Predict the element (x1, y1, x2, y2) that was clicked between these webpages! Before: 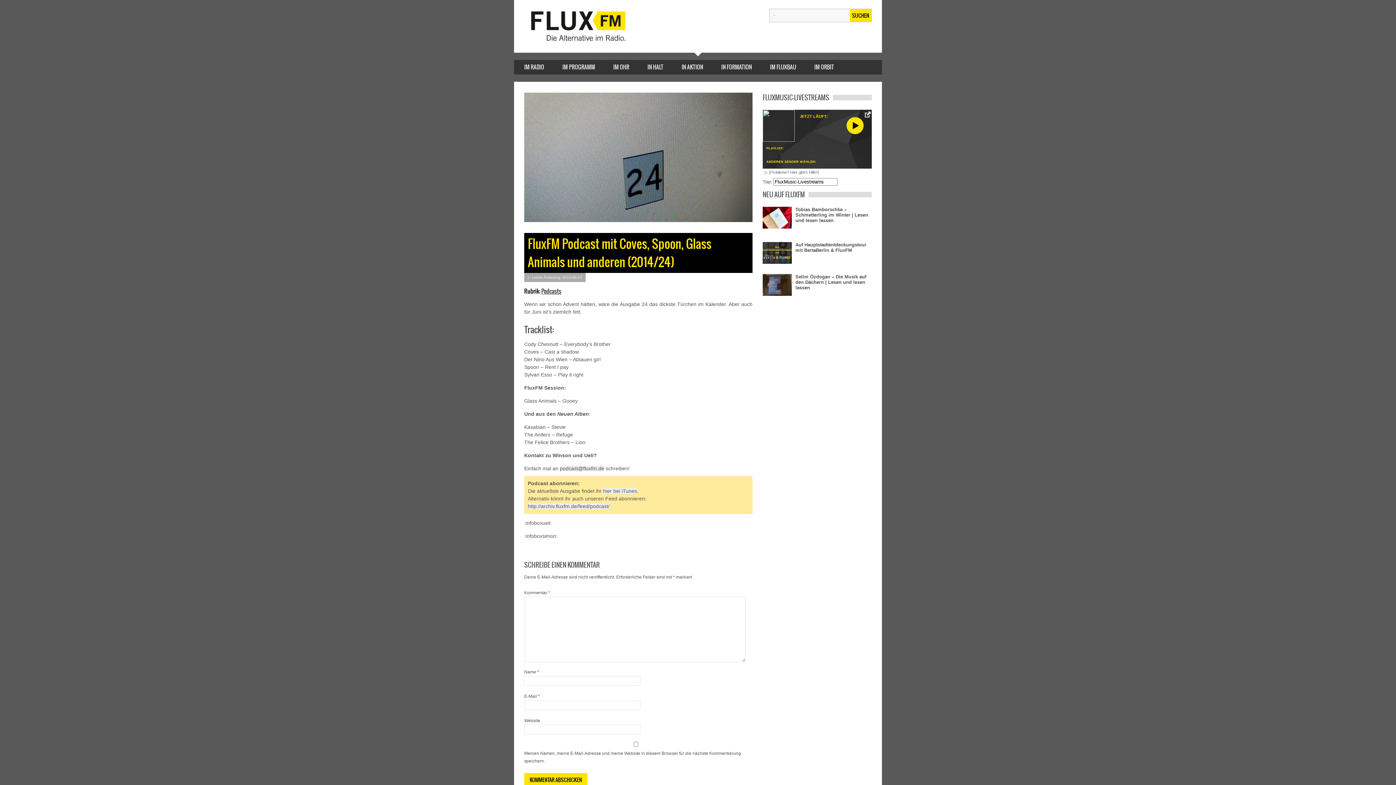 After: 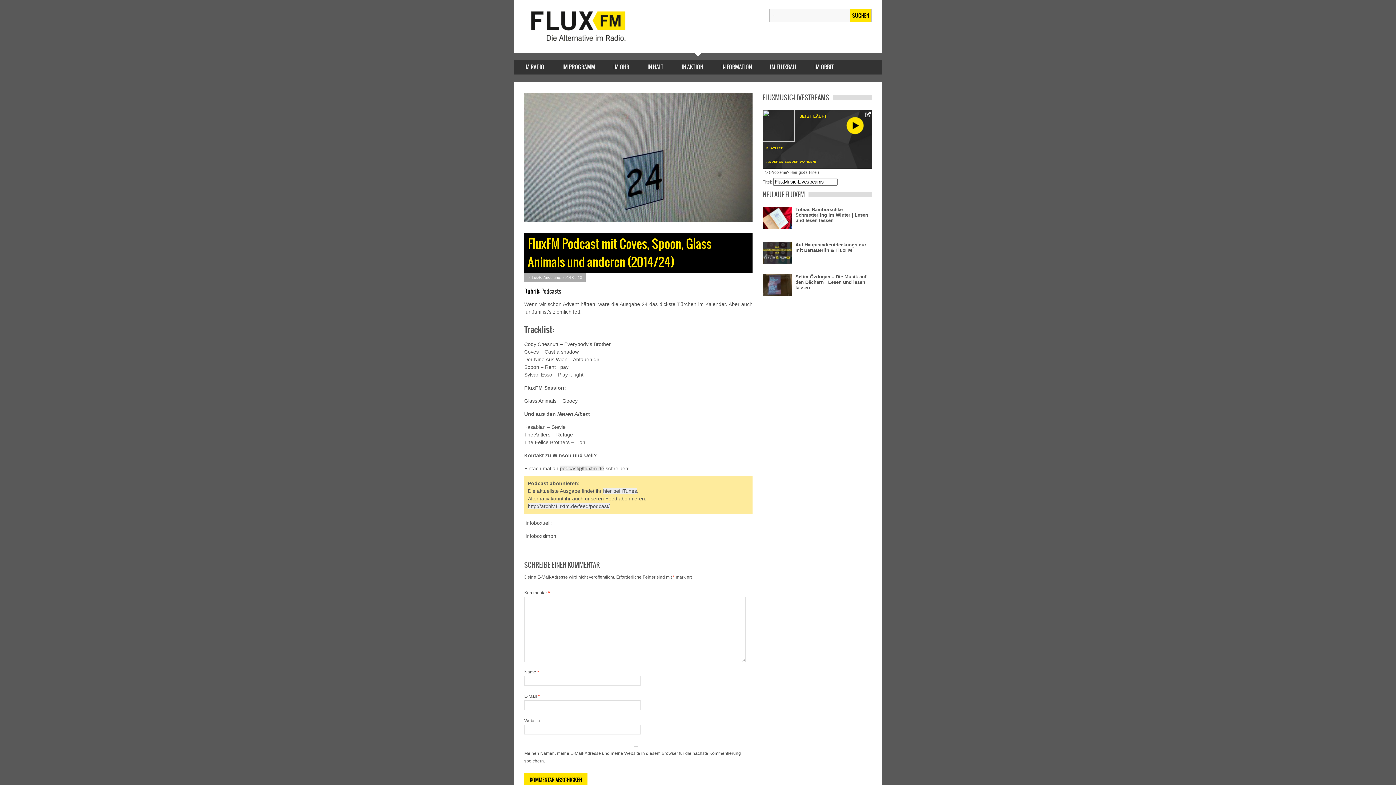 Action: bbox: (845, 123, 864, 127)